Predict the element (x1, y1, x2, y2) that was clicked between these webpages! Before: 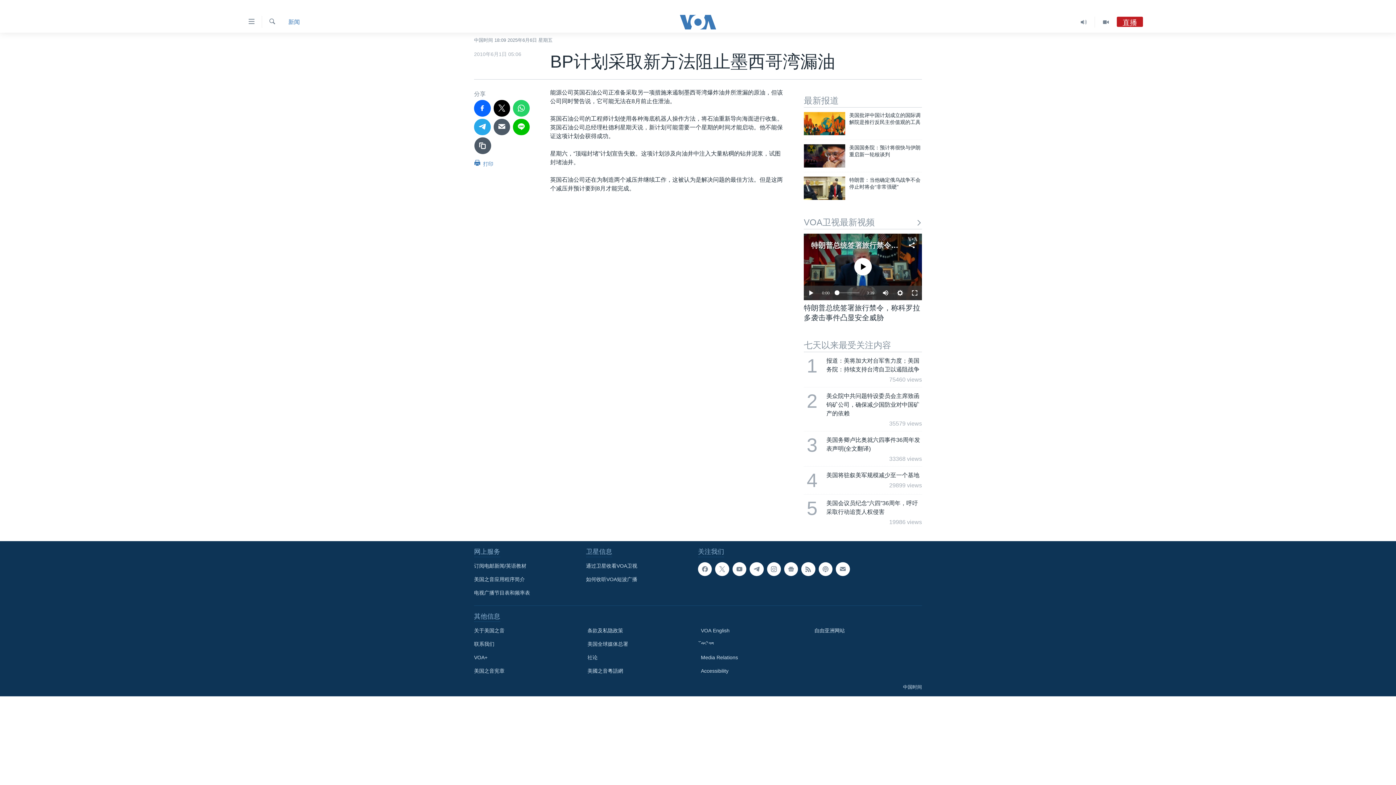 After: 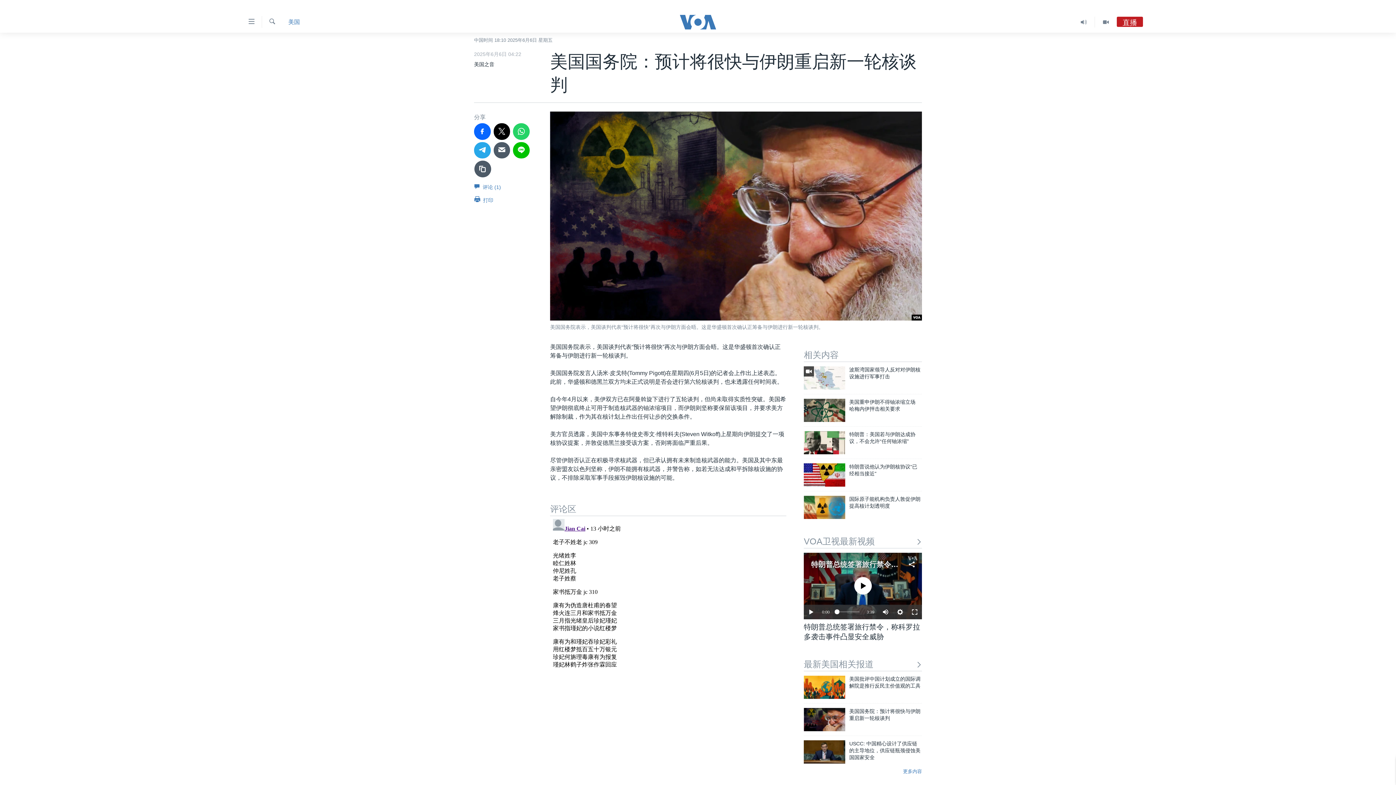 Action: bbox: (804, 144, 845, 167)